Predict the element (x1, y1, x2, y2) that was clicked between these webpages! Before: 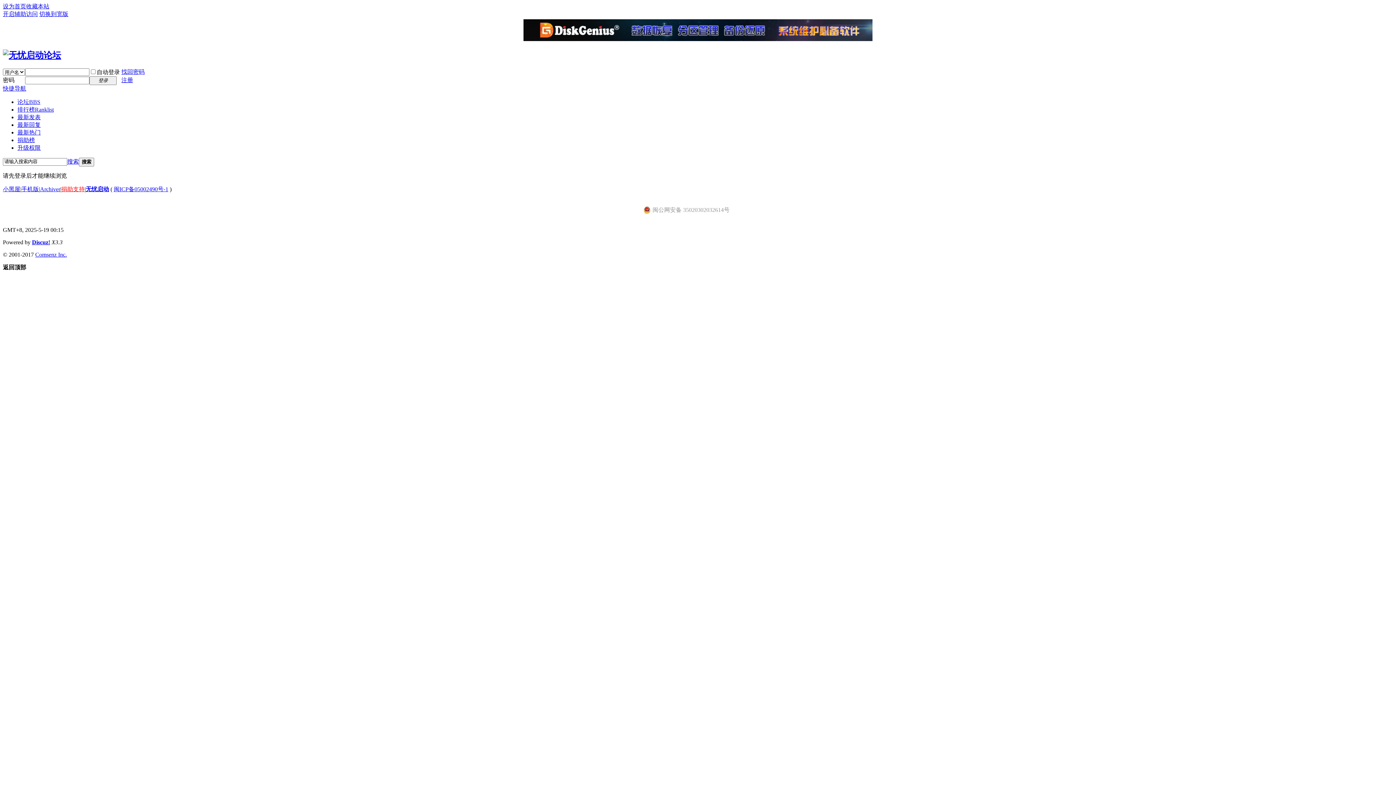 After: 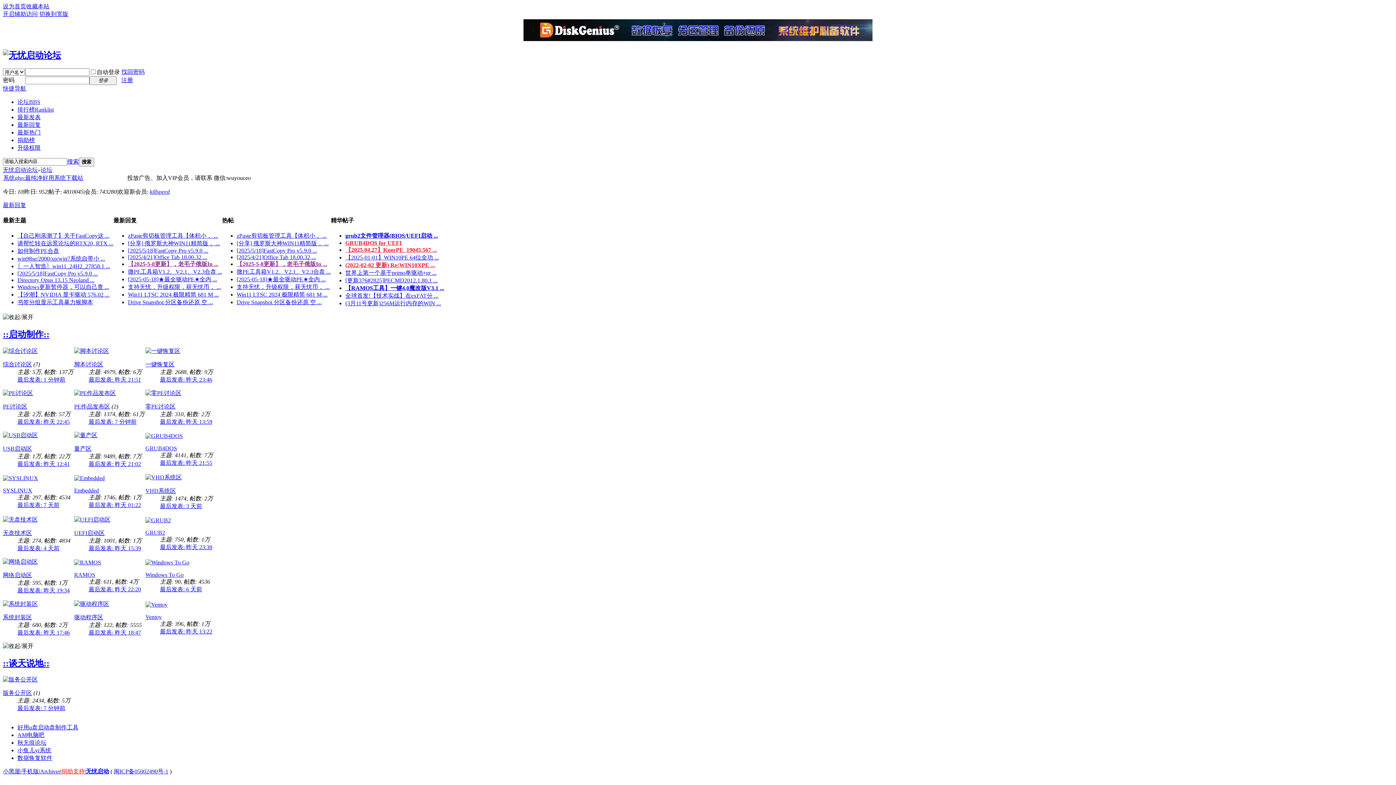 Action: bbox: (26, 3, 49, 9) label: 收藏本站